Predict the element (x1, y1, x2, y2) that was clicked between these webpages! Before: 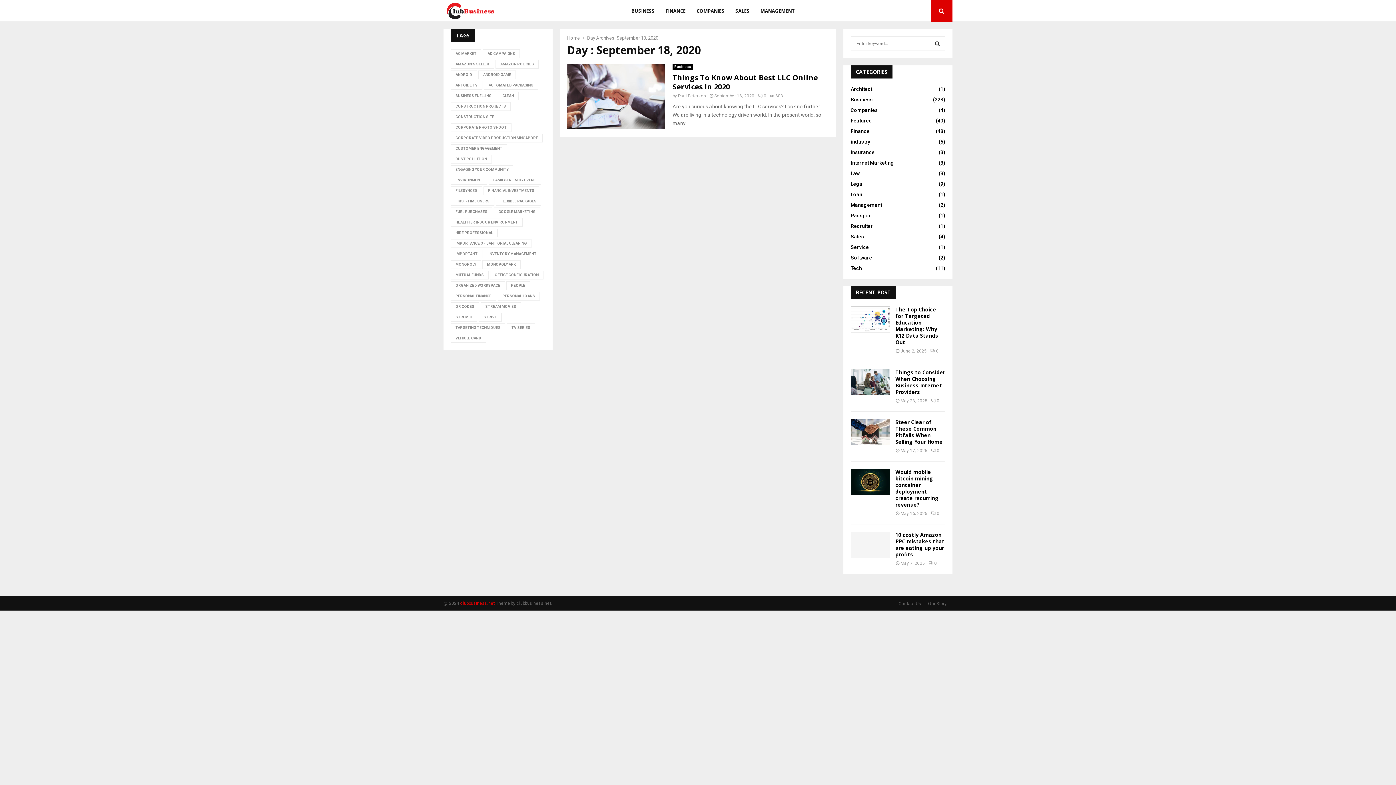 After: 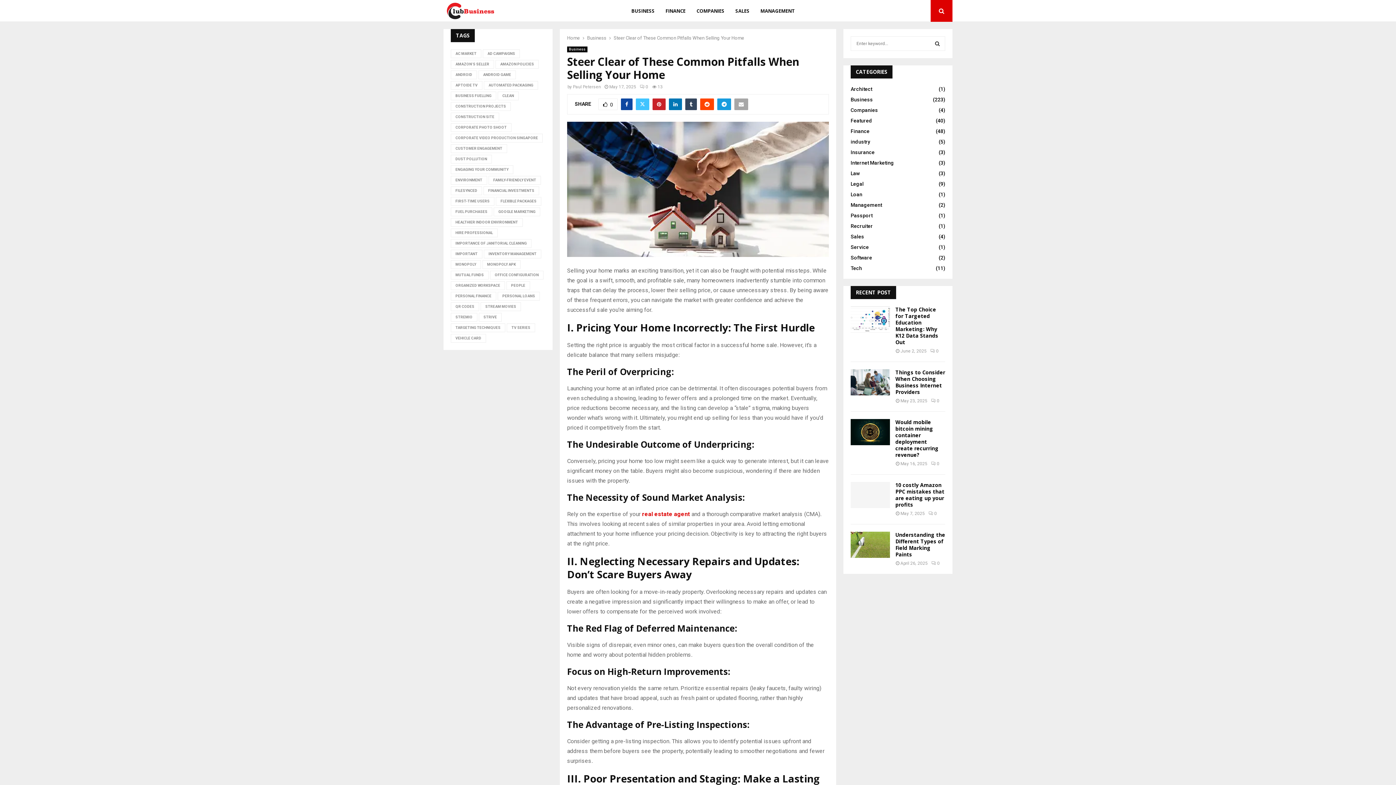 Action: bbox: (850, 419, 890, 445)